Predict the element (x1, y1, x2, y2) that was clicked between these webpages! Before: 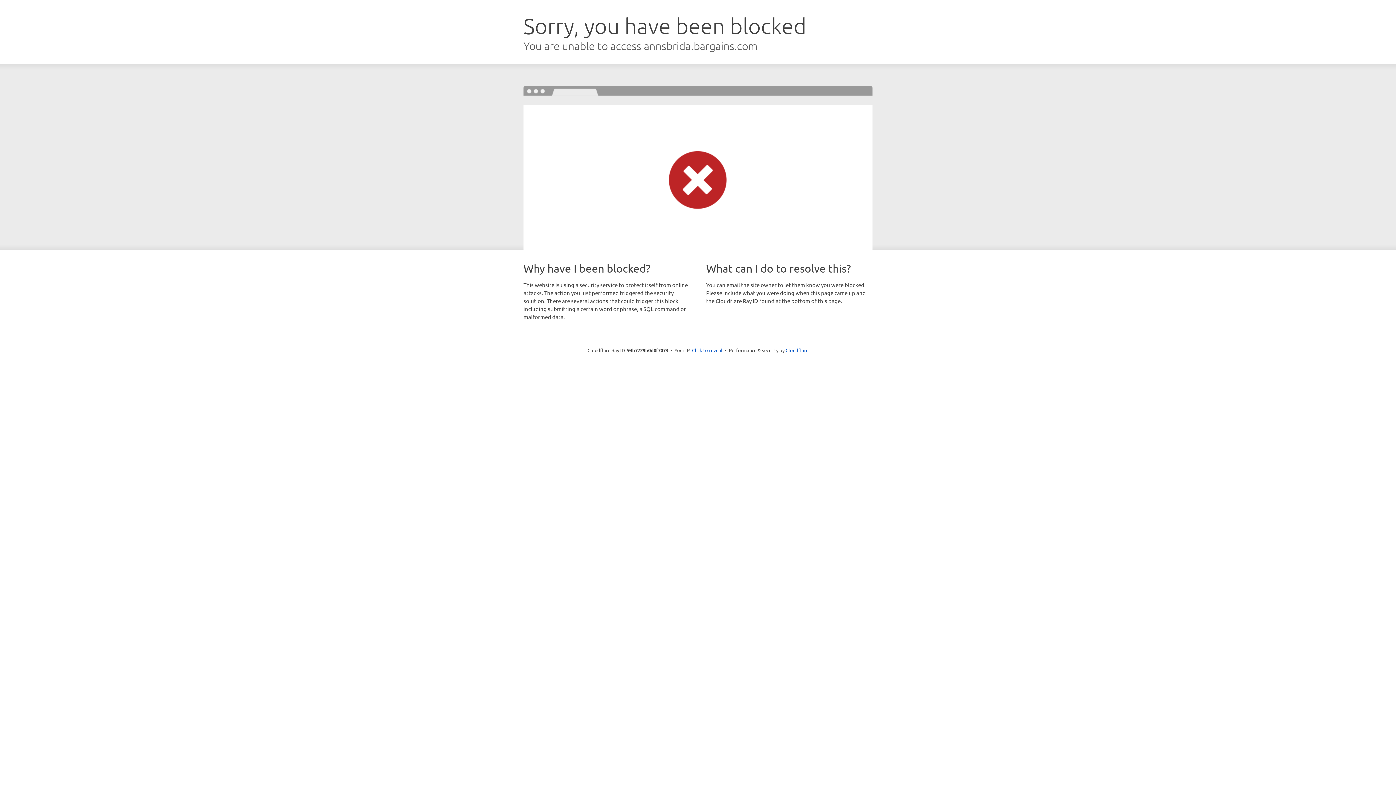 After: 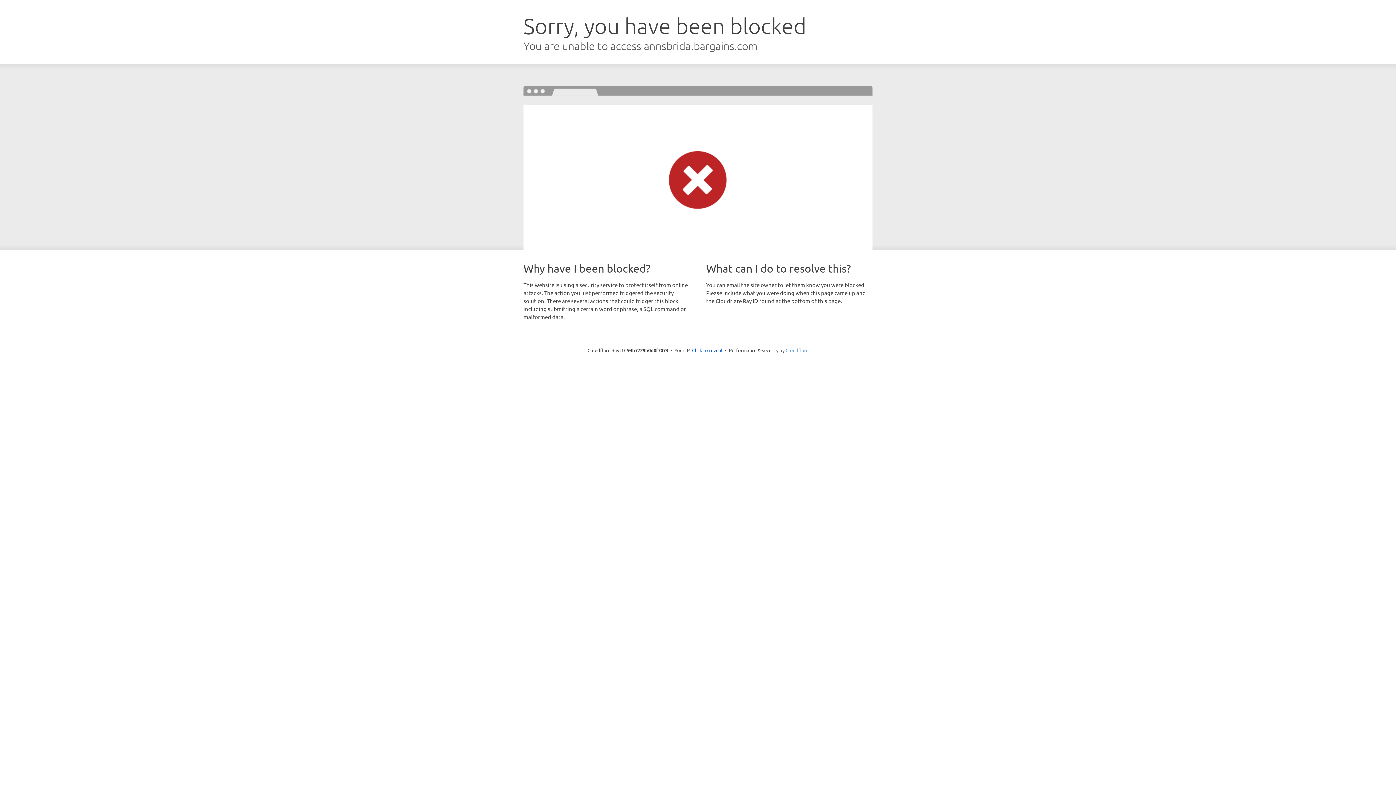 Action: bbox: (785, 347, 808, 353) label: Cloudflare